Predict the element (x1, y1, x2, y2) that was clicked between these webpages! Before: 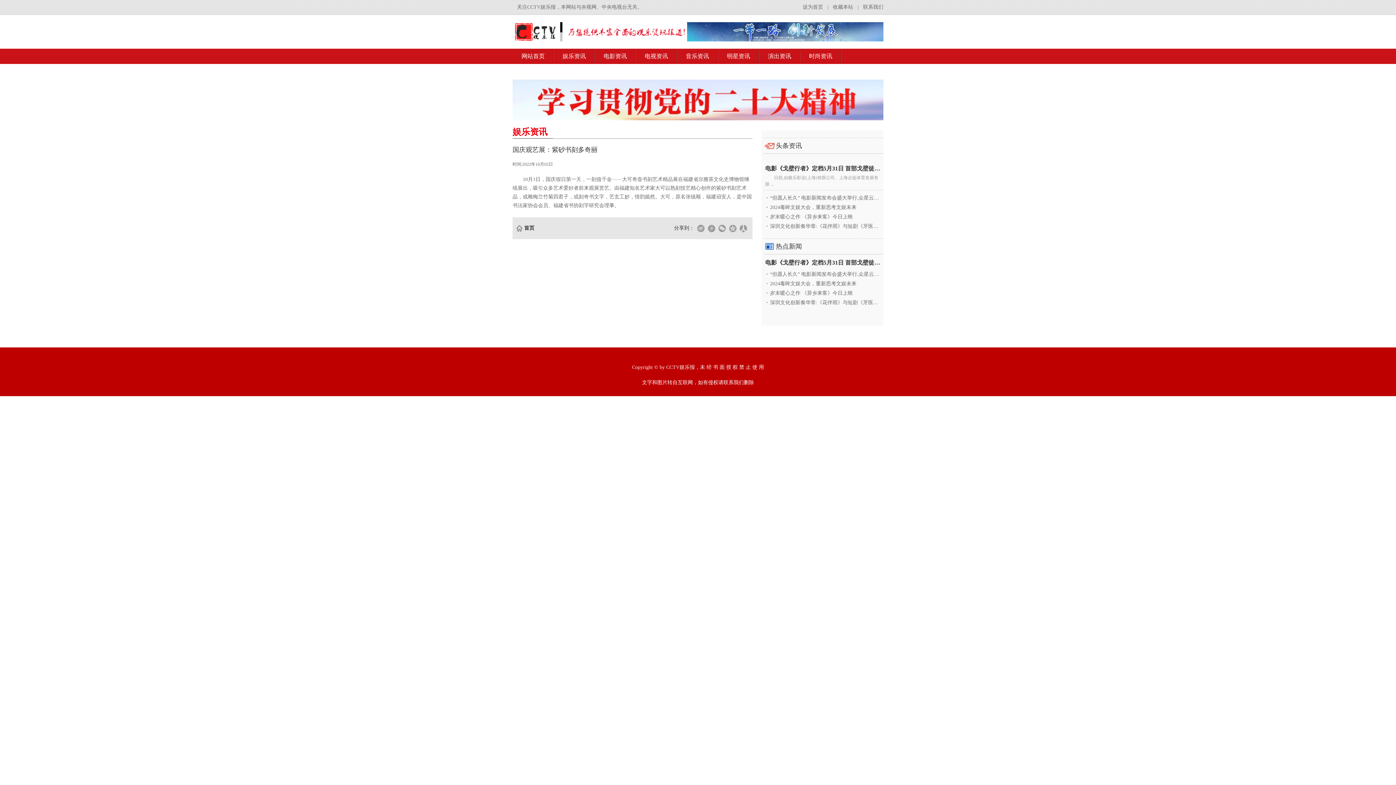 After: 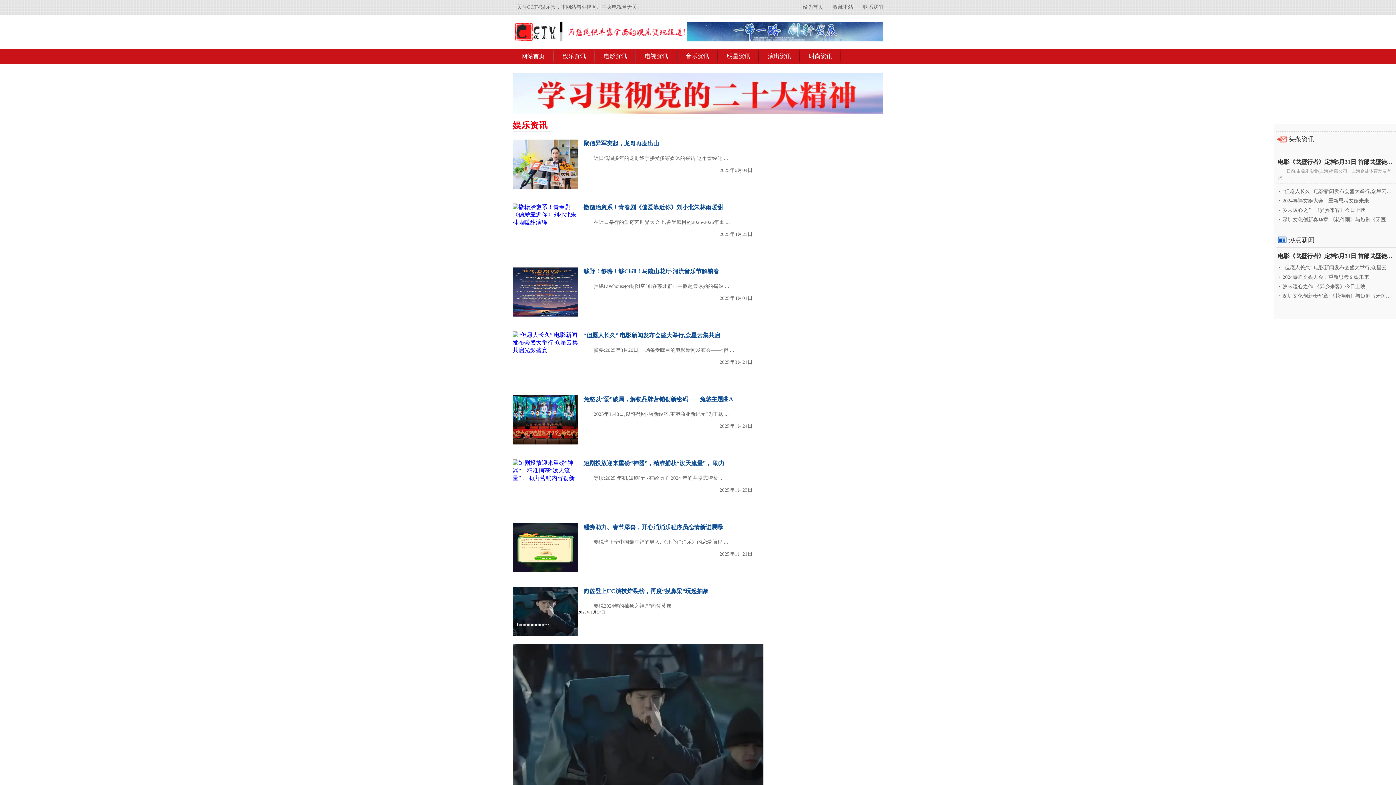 Action: bbox: (553, 51, 594, 61) label: 娱乐资讯